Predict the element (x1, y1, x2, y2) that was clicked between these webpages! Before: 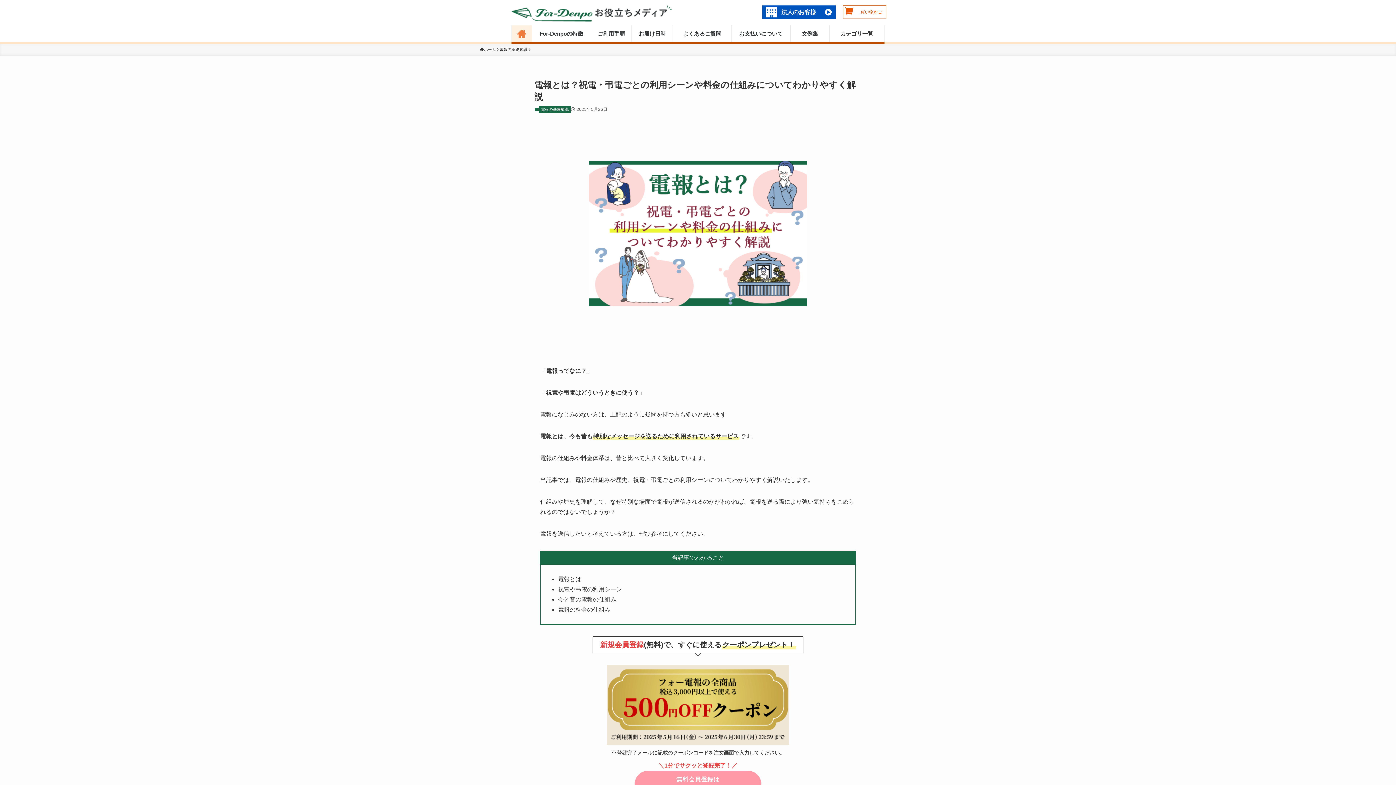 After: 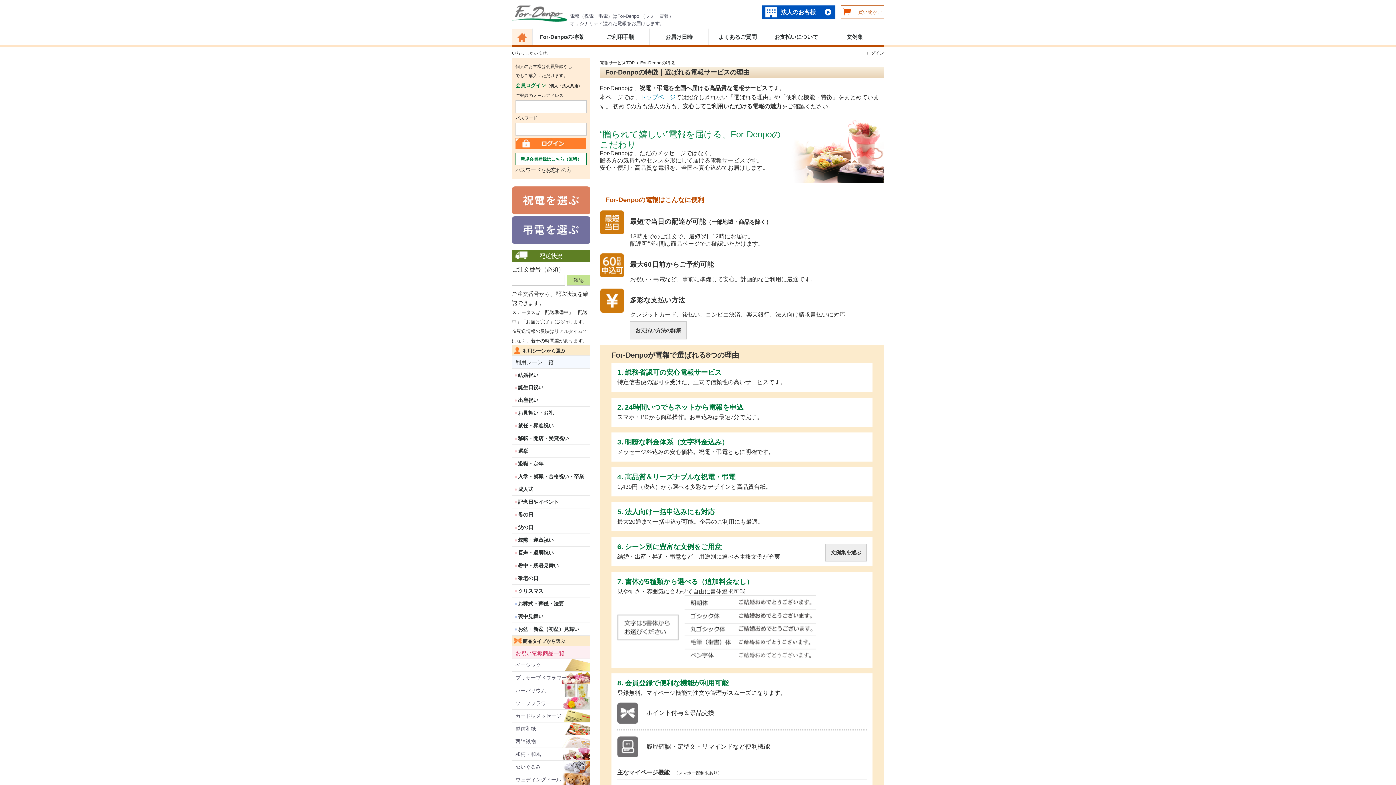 Action: label: For-Denpoの特徴 bbox: (532, 25, 590, 41)